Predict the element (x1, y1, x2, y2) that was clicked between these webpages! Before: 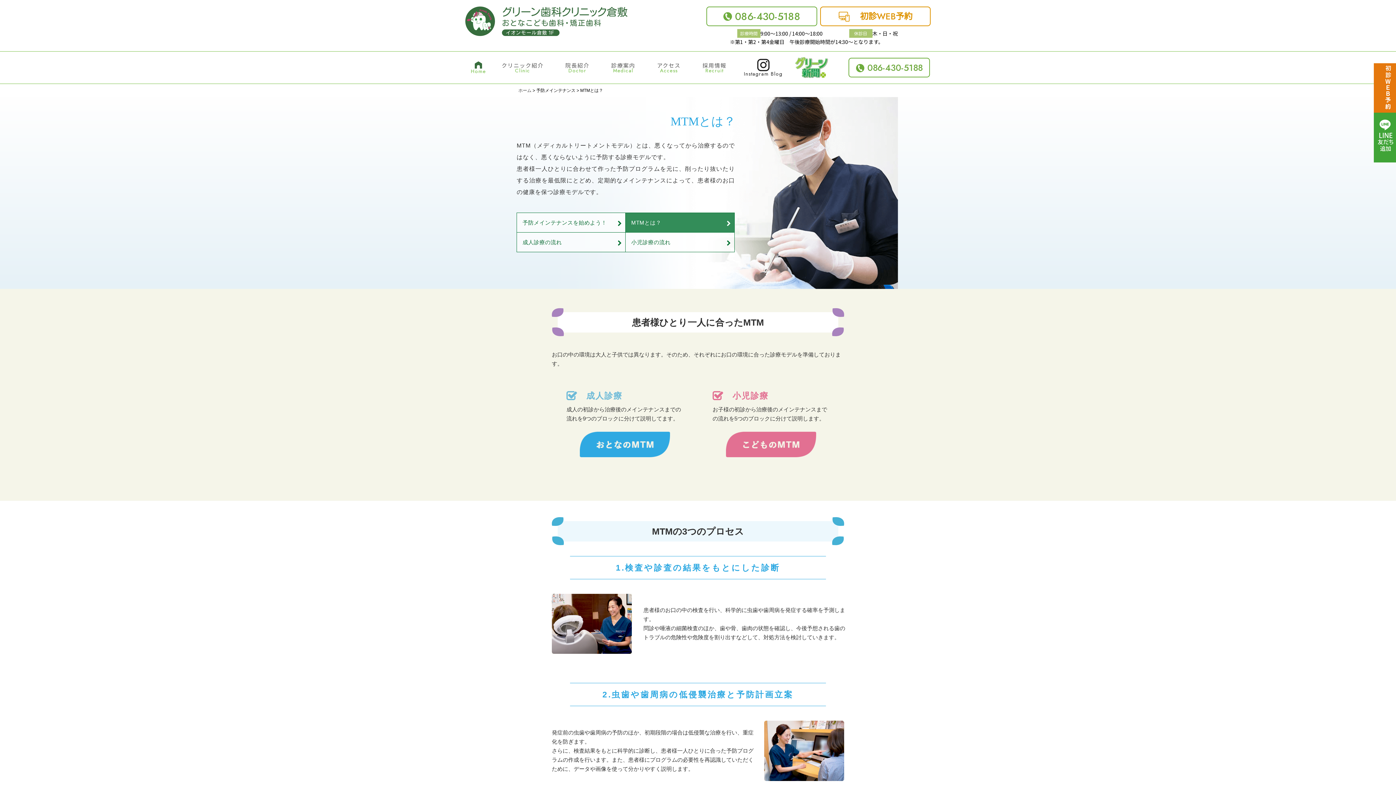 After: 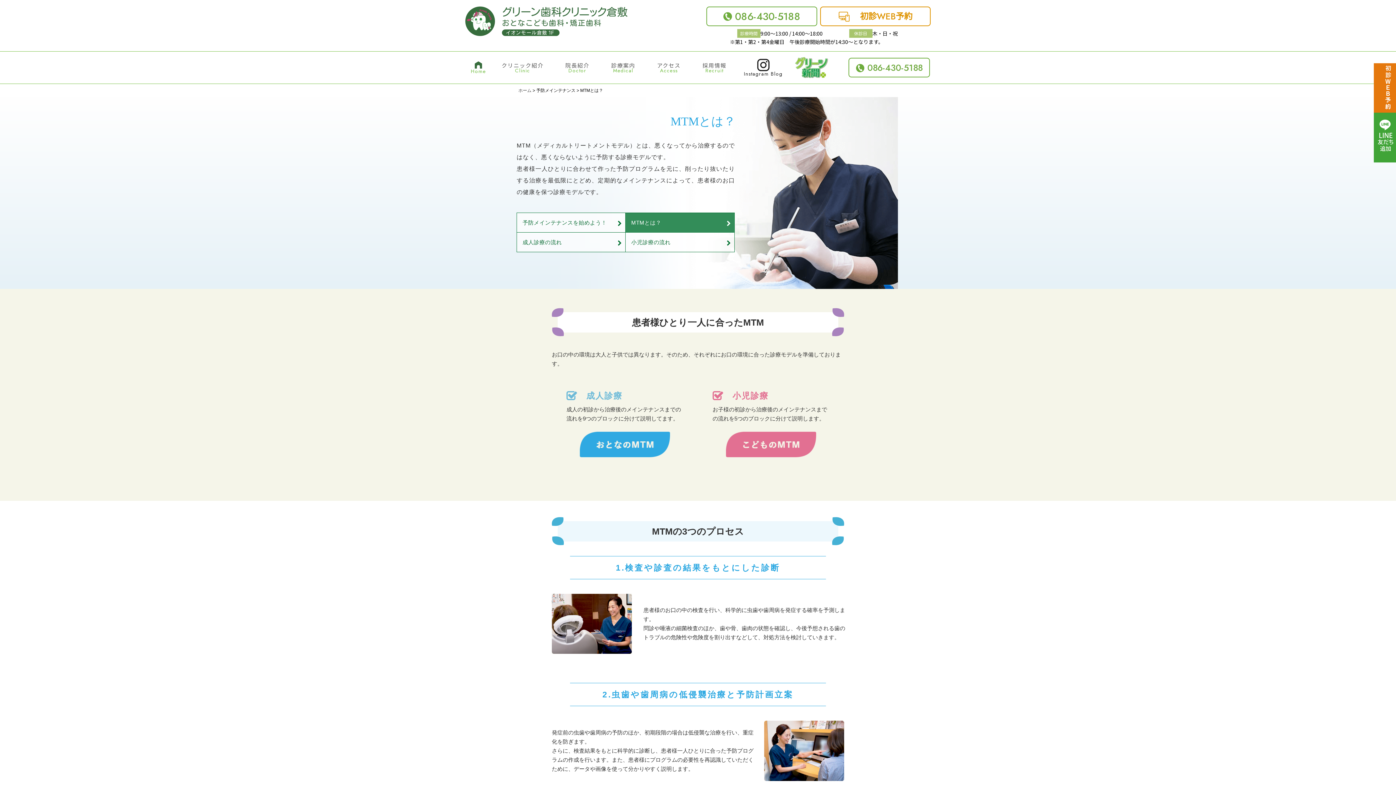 Action: bbox: (1346, 732, 1378, 737)